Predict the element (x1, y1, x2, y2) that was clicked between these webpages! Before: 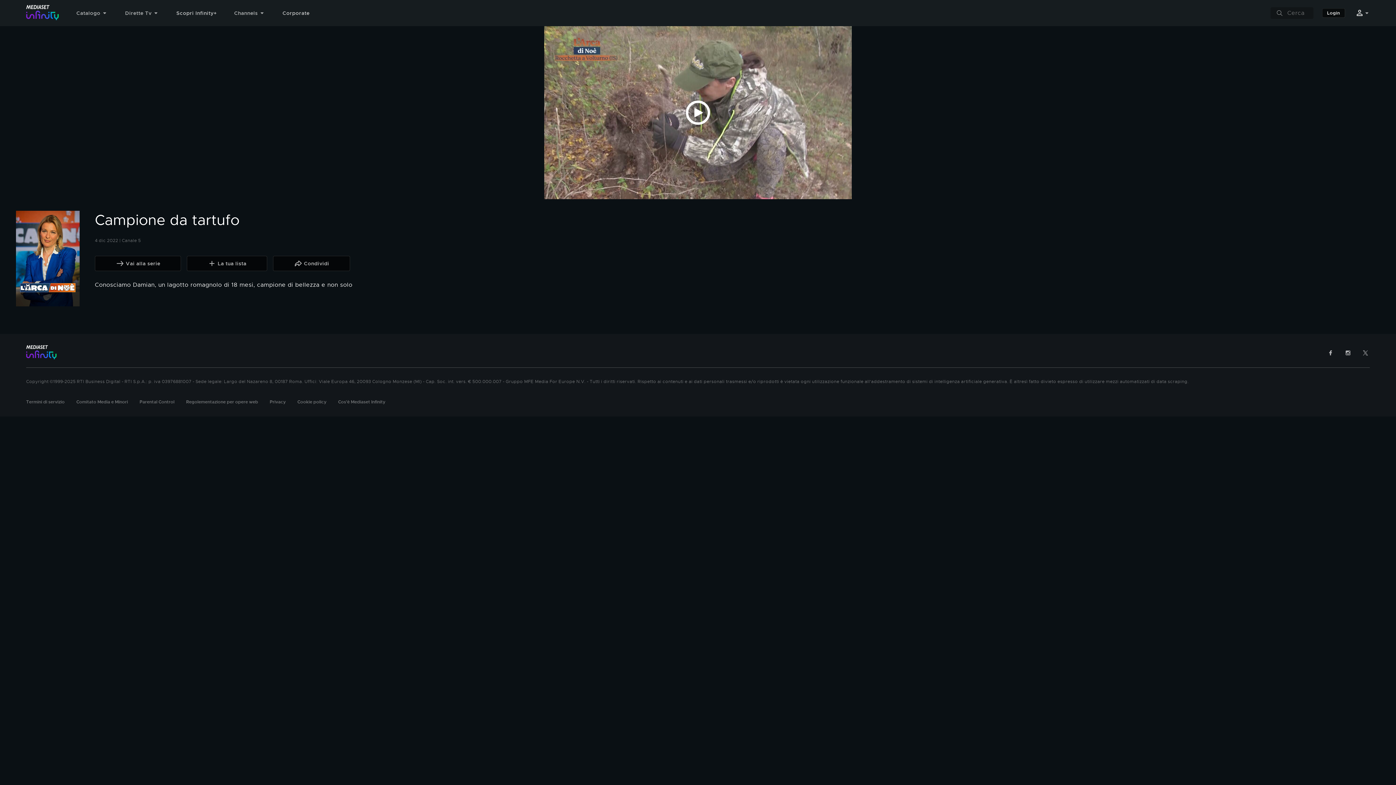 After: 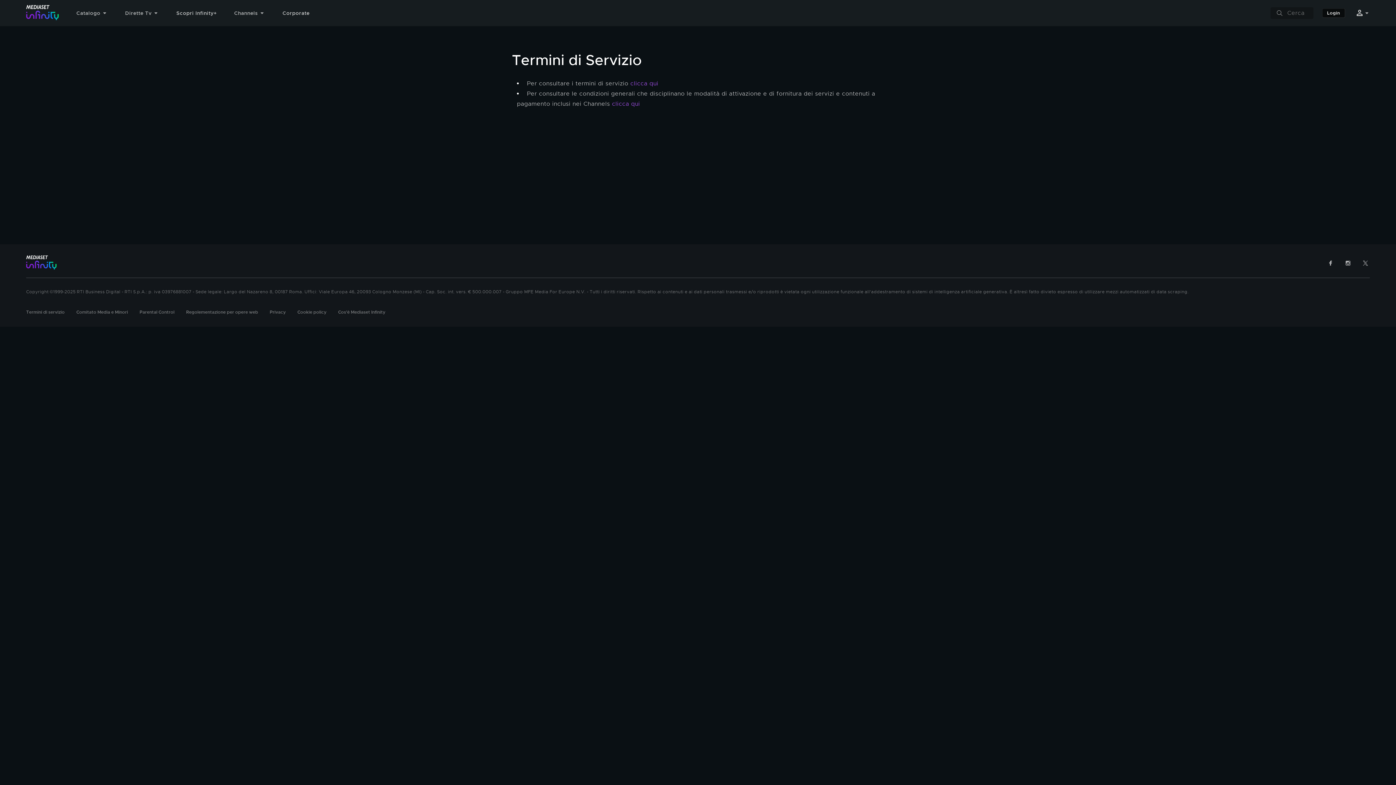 Action: bbox: (26, 399, 64, 405) label: Termini di servizio